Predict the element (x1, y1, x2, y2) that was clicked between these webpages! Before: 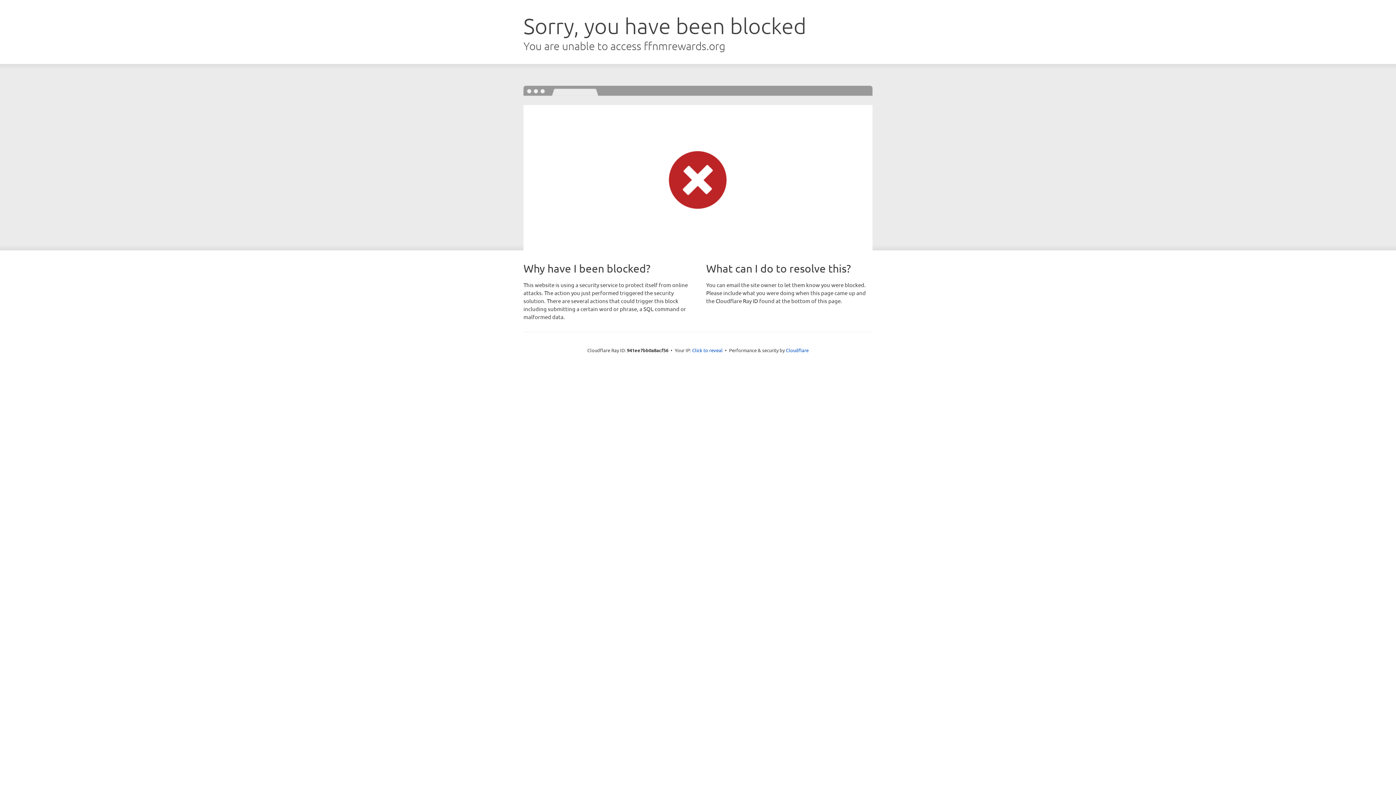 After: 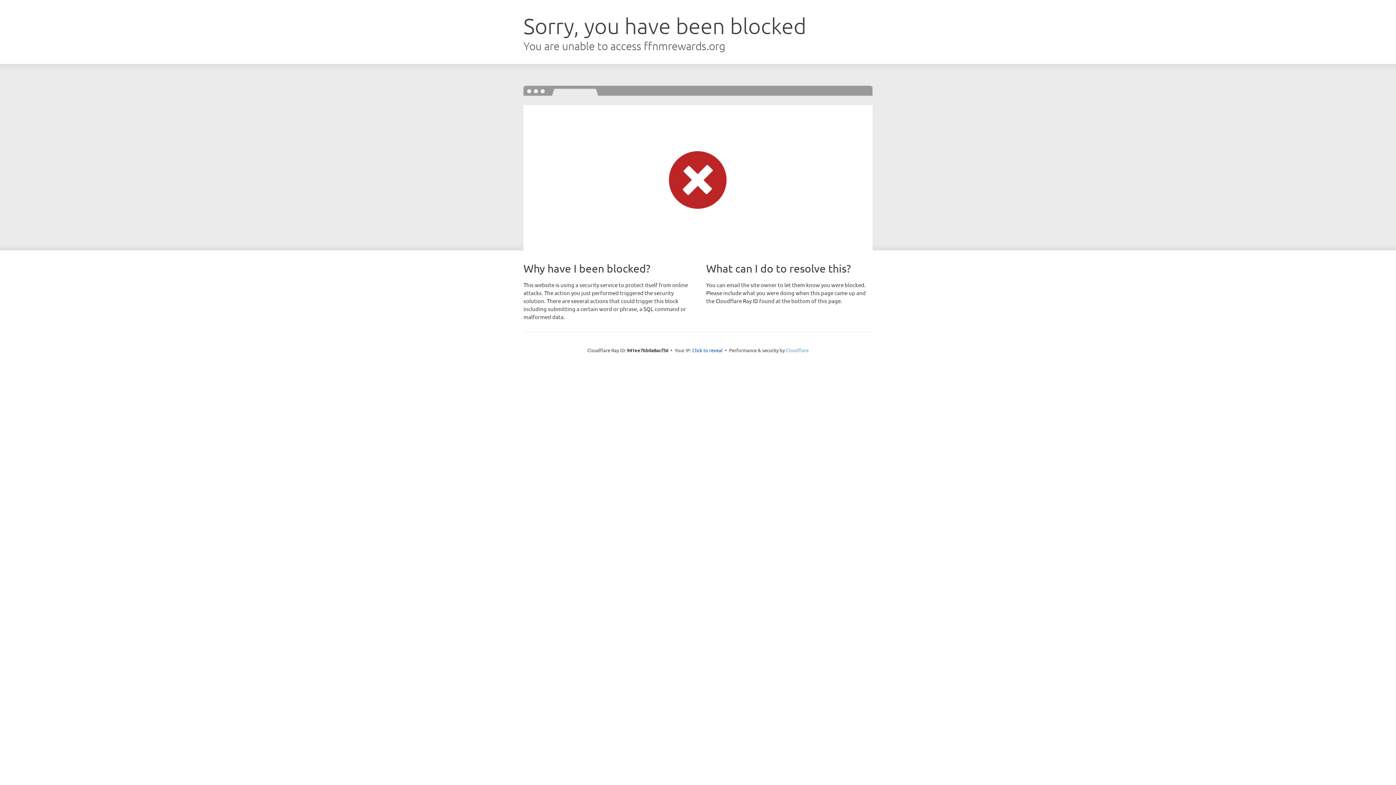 Action: bbox: (786, 347, 808, 353) label: Cloudflare